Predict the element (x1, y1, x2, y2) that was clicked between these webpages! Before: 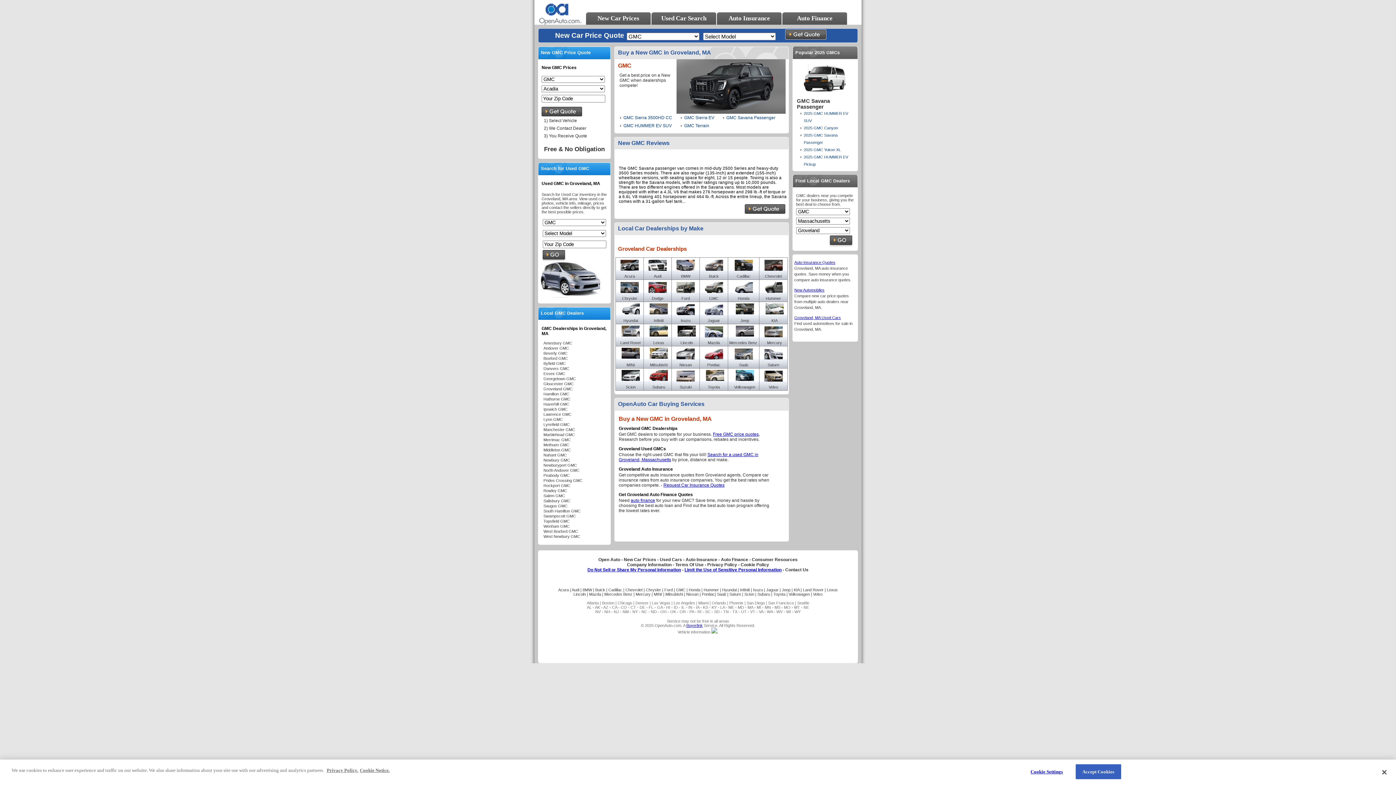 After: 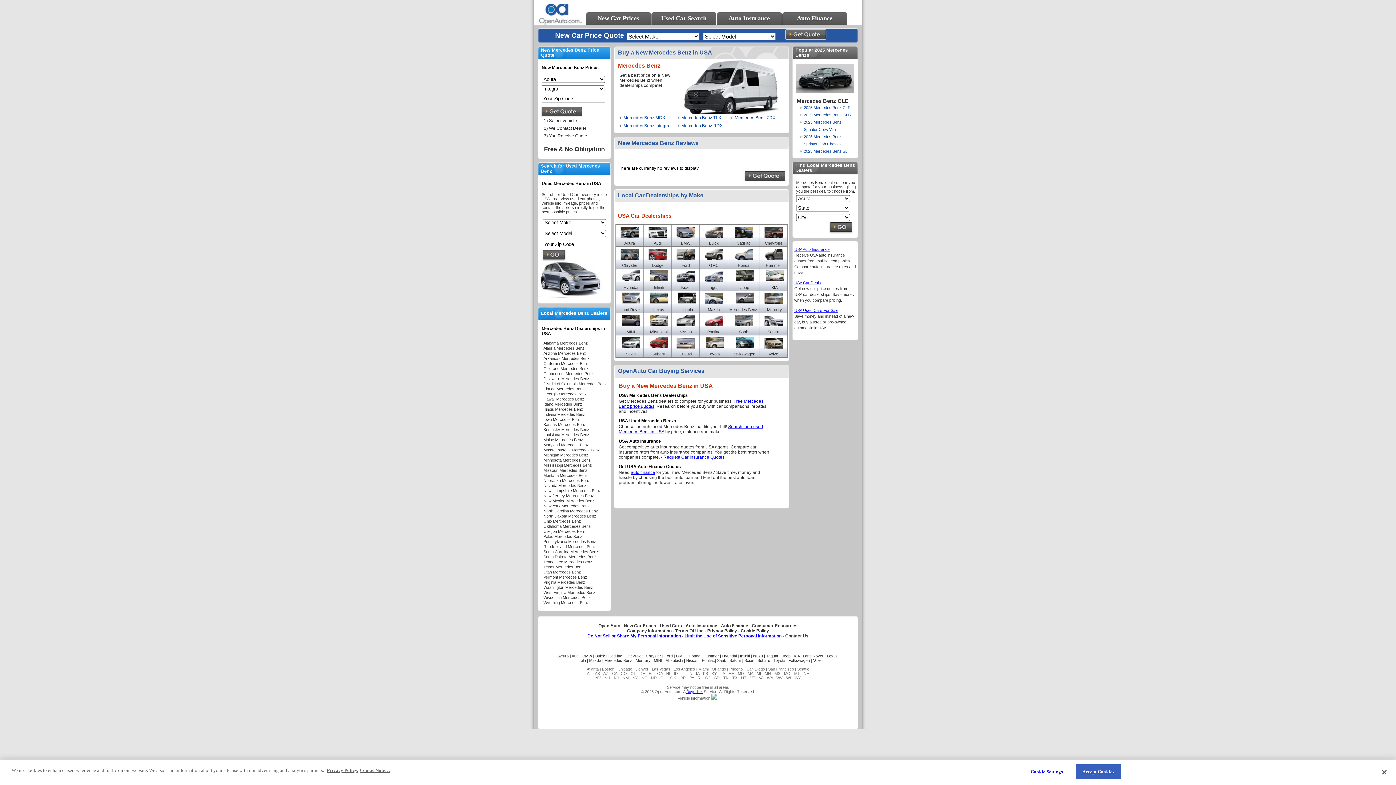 Action: bbox: (604, 592, 632, 596) label: Mercedes Benz